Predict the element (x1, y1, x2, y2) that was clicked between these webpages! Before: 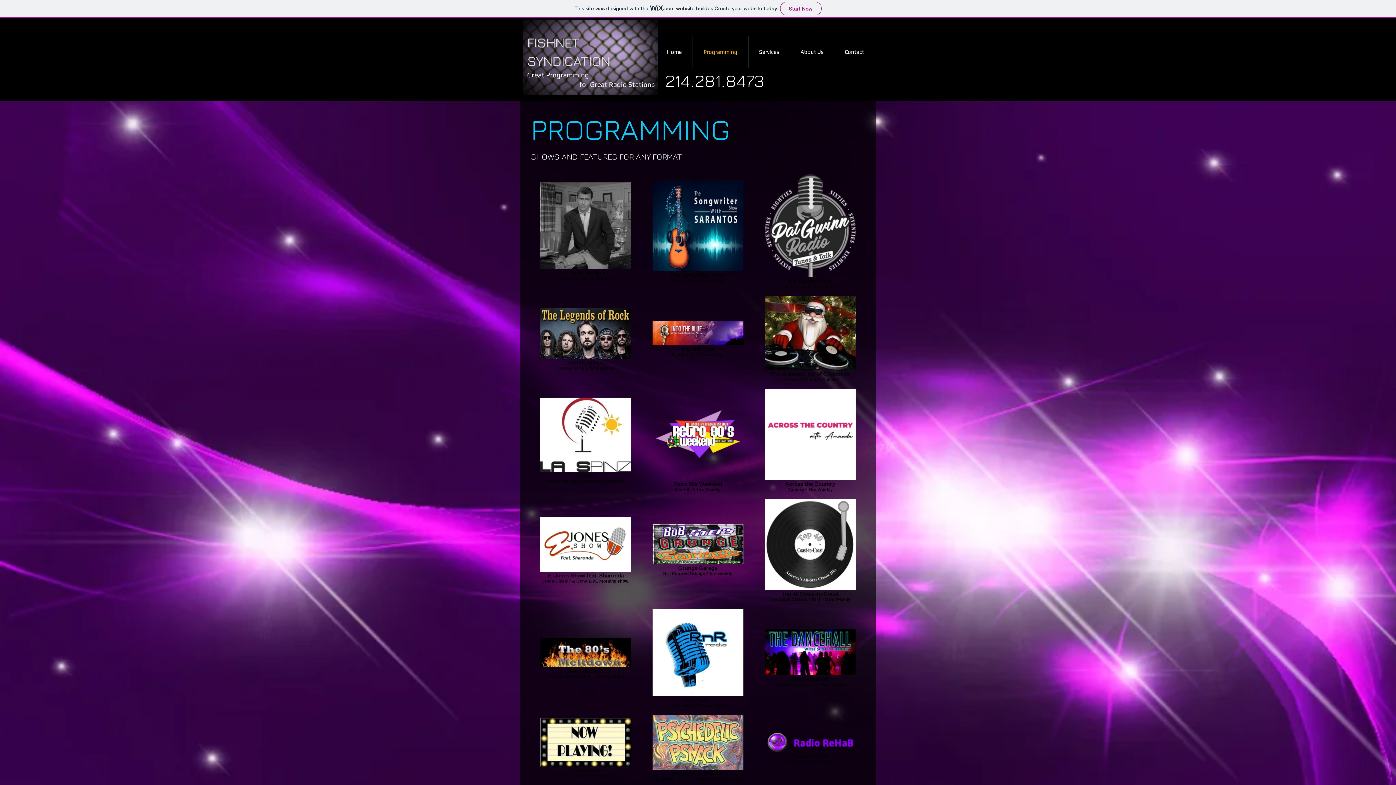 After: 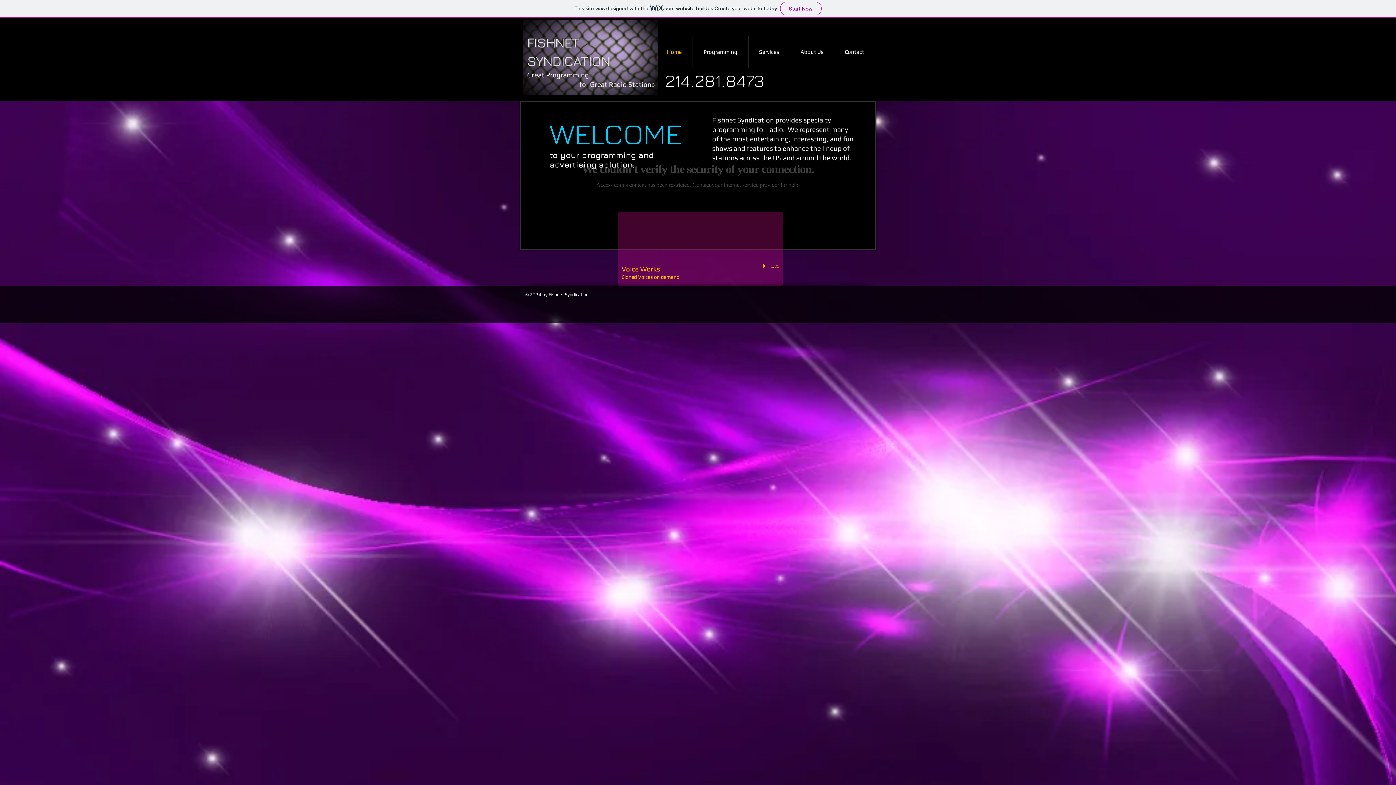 Action: bbox: (656, 36, 692, 67) label: Home